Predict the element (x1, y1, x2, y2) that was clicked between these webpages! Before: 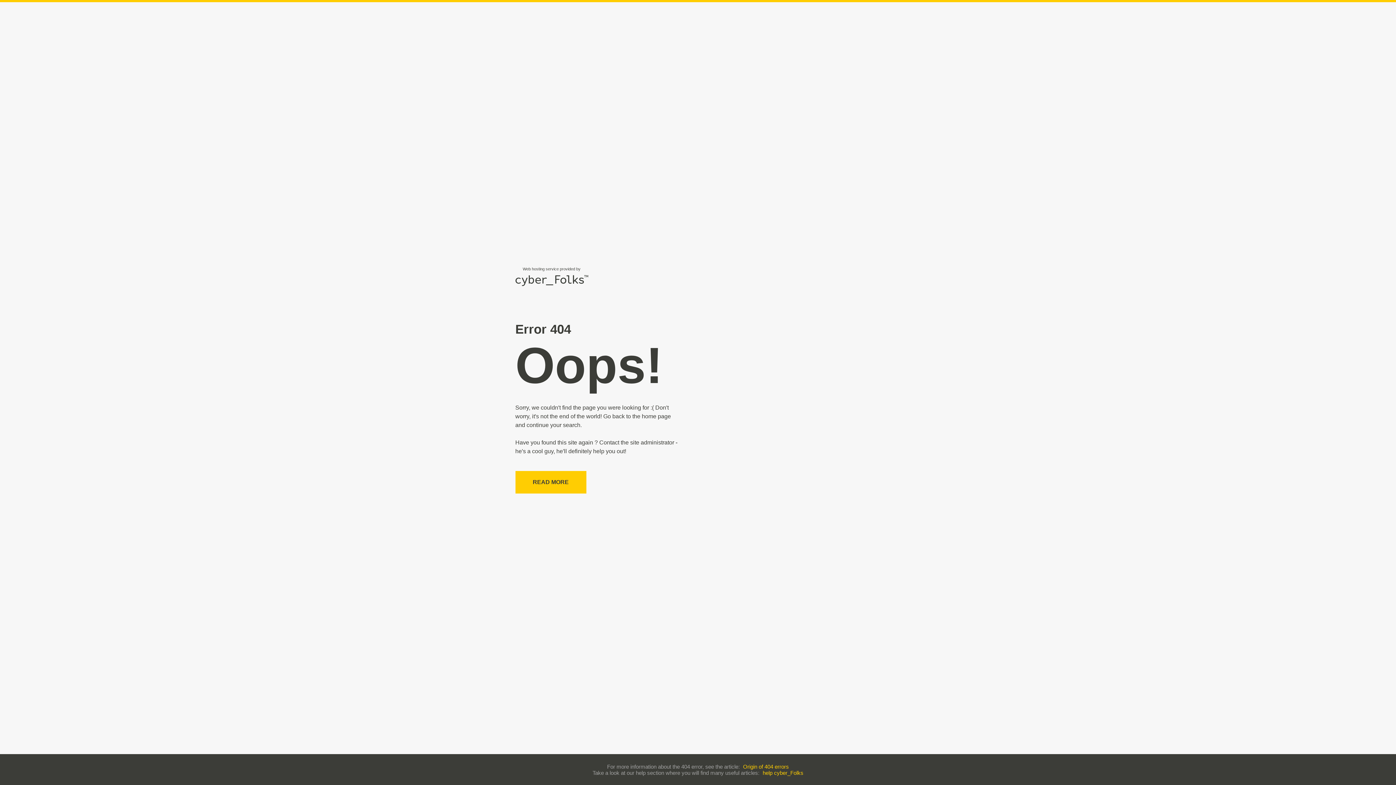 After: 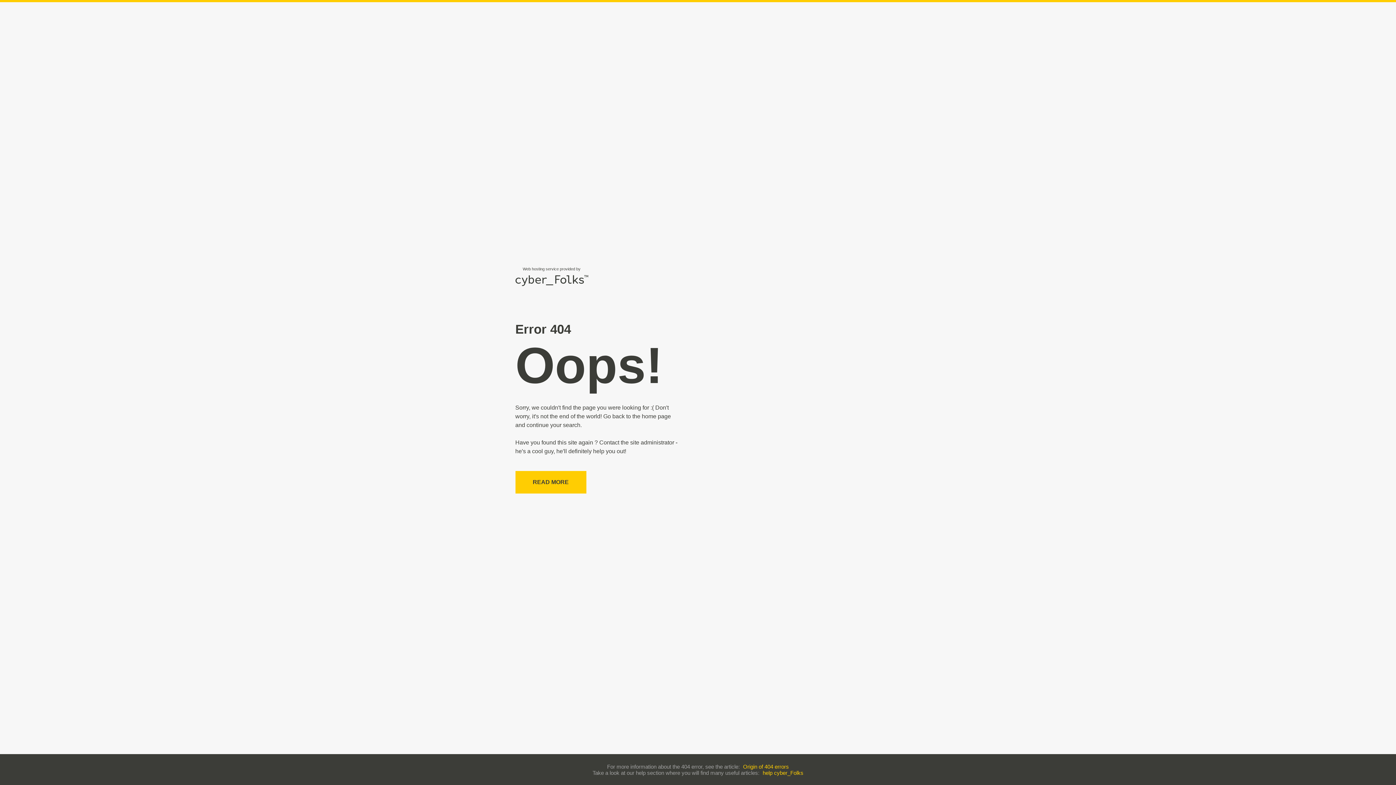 Action: bbox: (762, 770, 803, 776) label: help cyber_Folks